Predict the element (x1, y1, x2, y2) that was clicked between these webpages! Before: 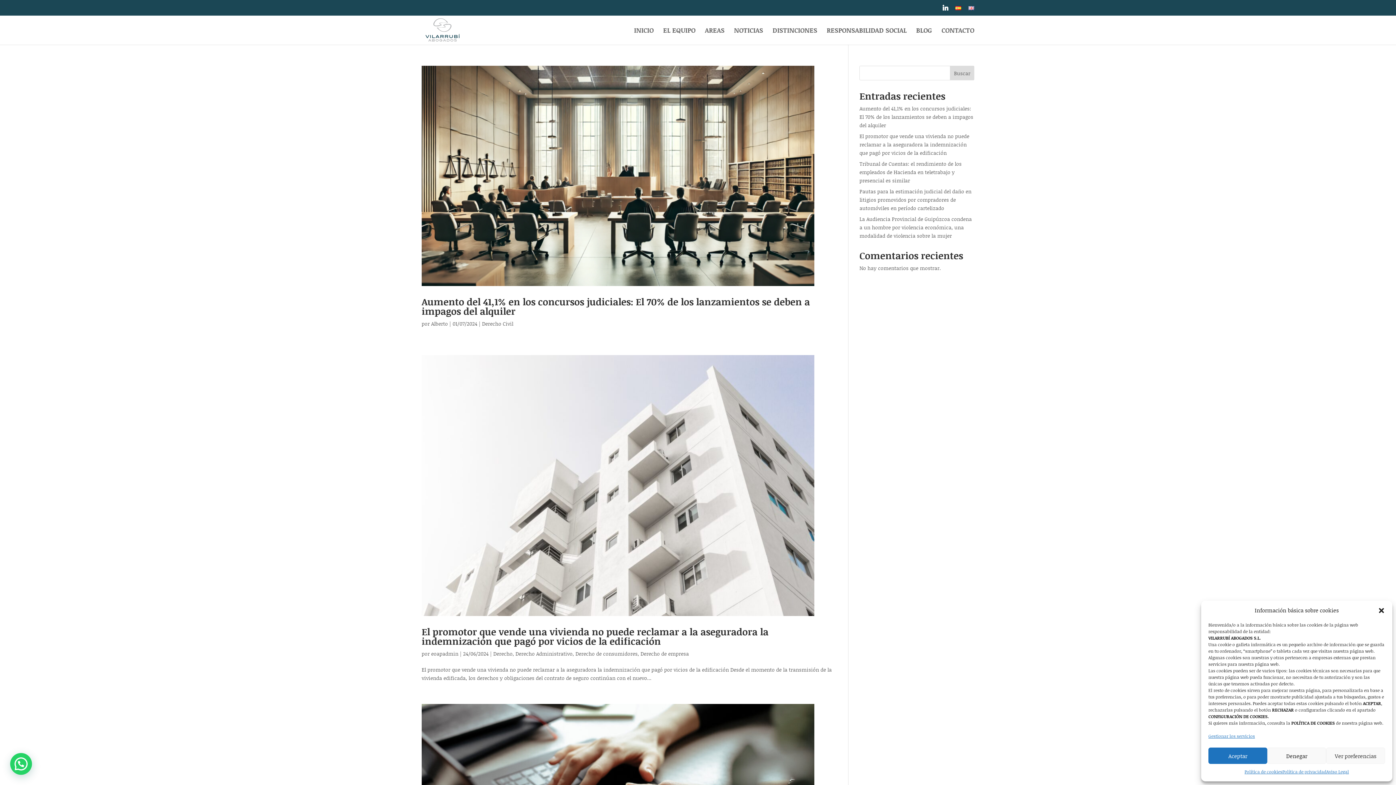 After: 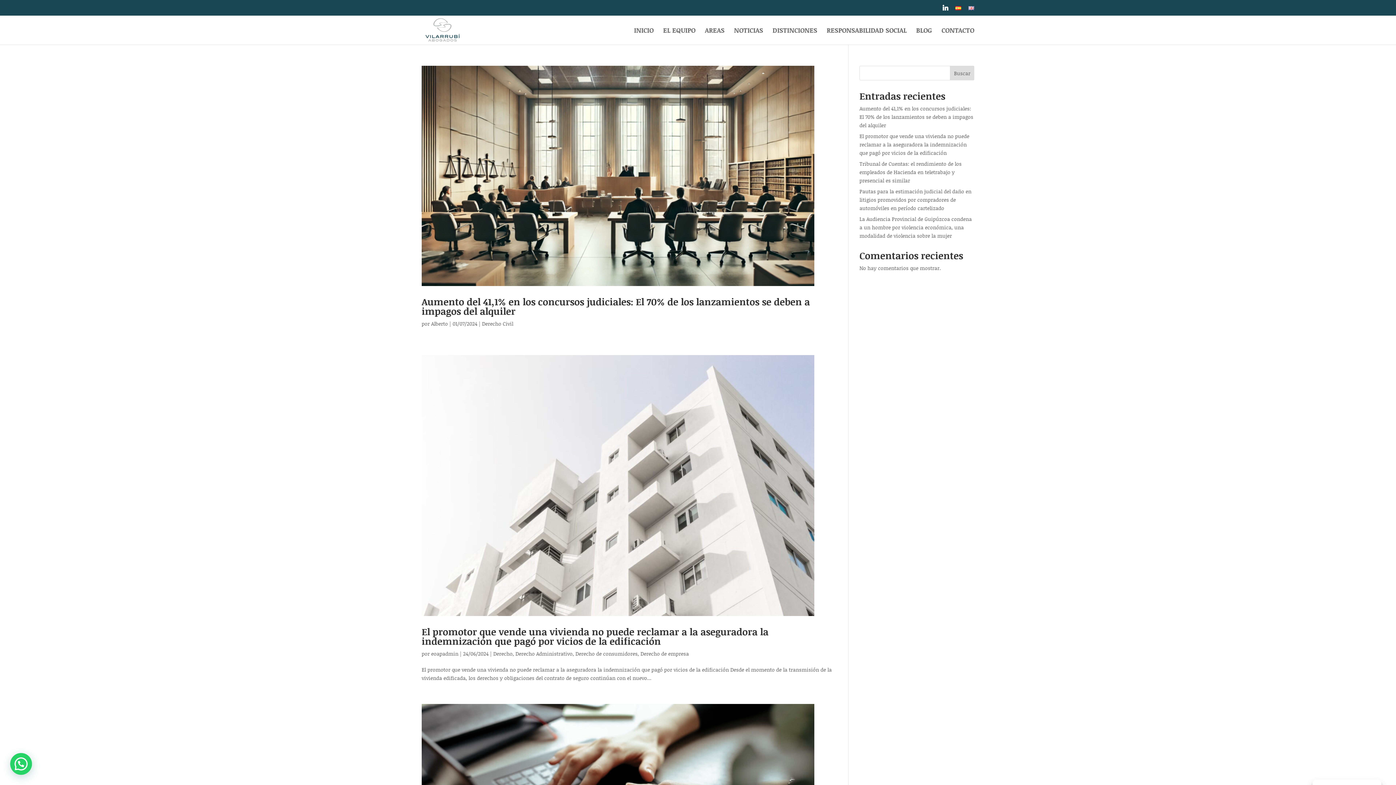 Action: bbox: (1208, 748, 1267, 764) label: Aceptar